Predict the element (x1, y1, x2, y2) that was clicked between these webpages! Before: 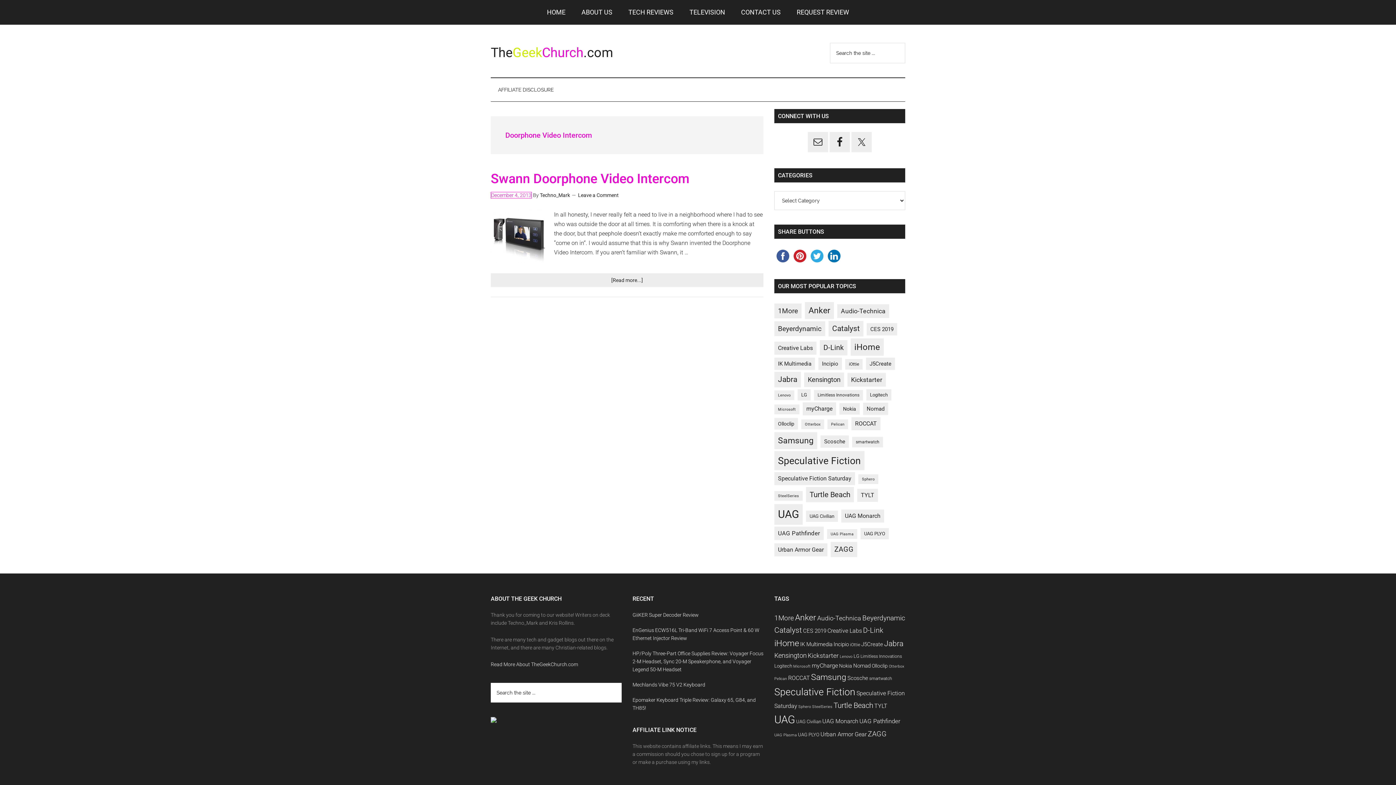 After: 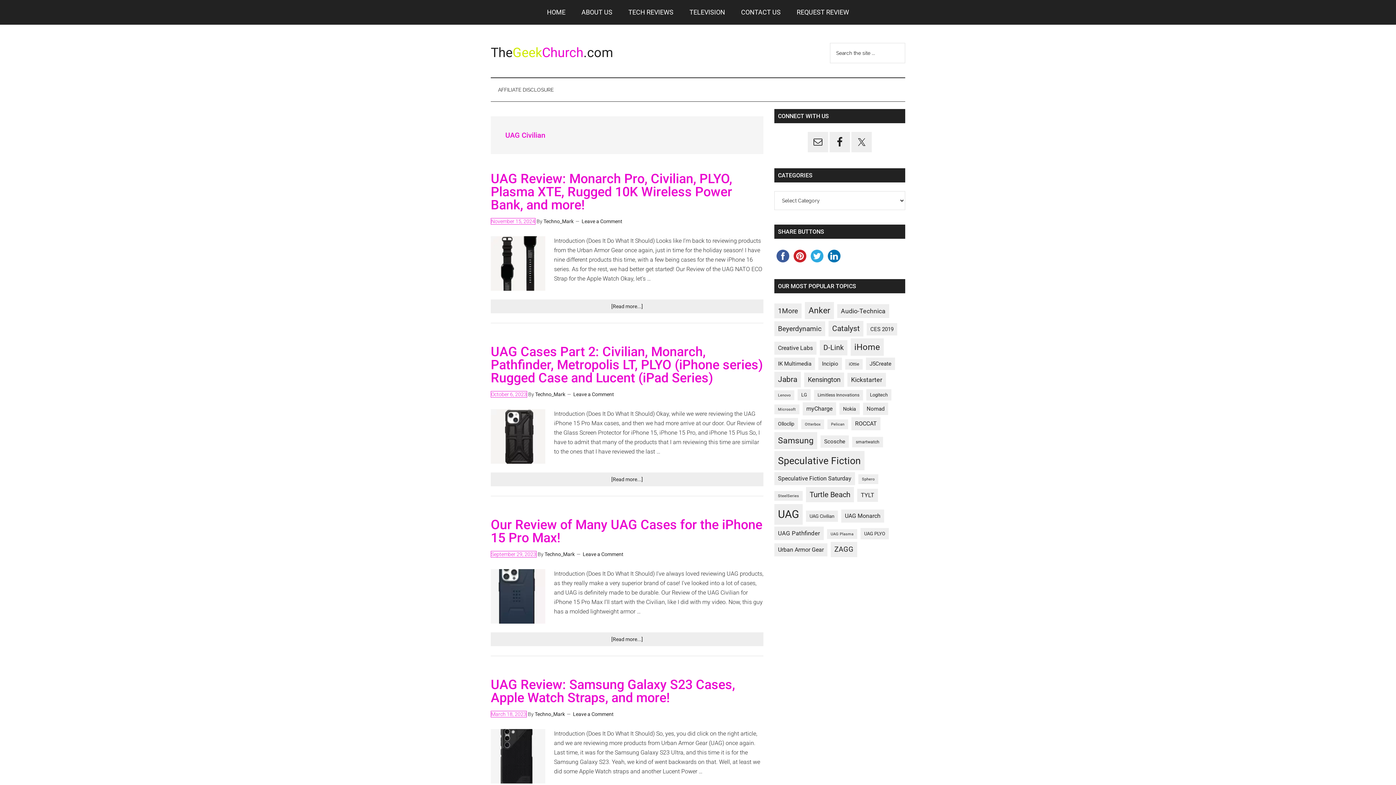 Action: bbox: (796, 719, 821, 724) label: UAG Civilian (11 items)